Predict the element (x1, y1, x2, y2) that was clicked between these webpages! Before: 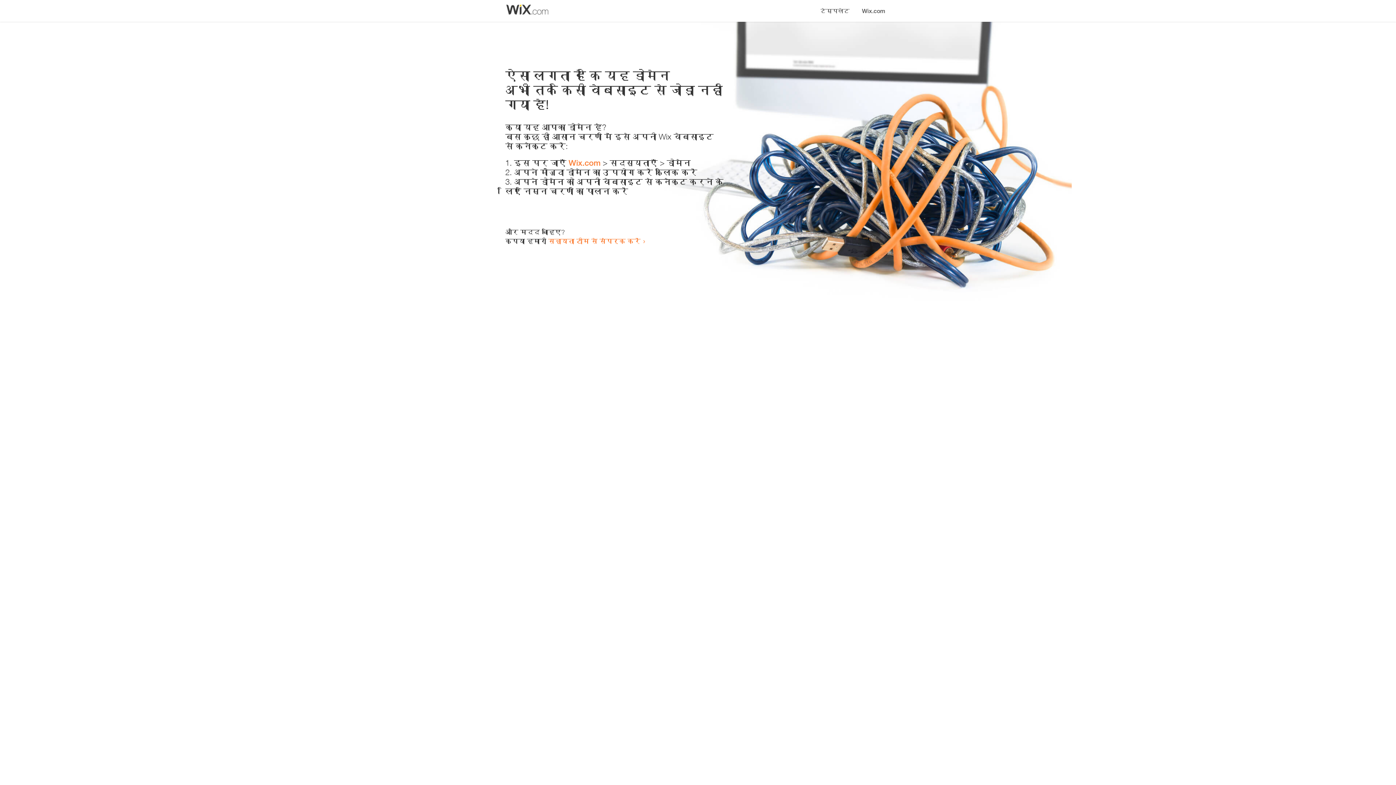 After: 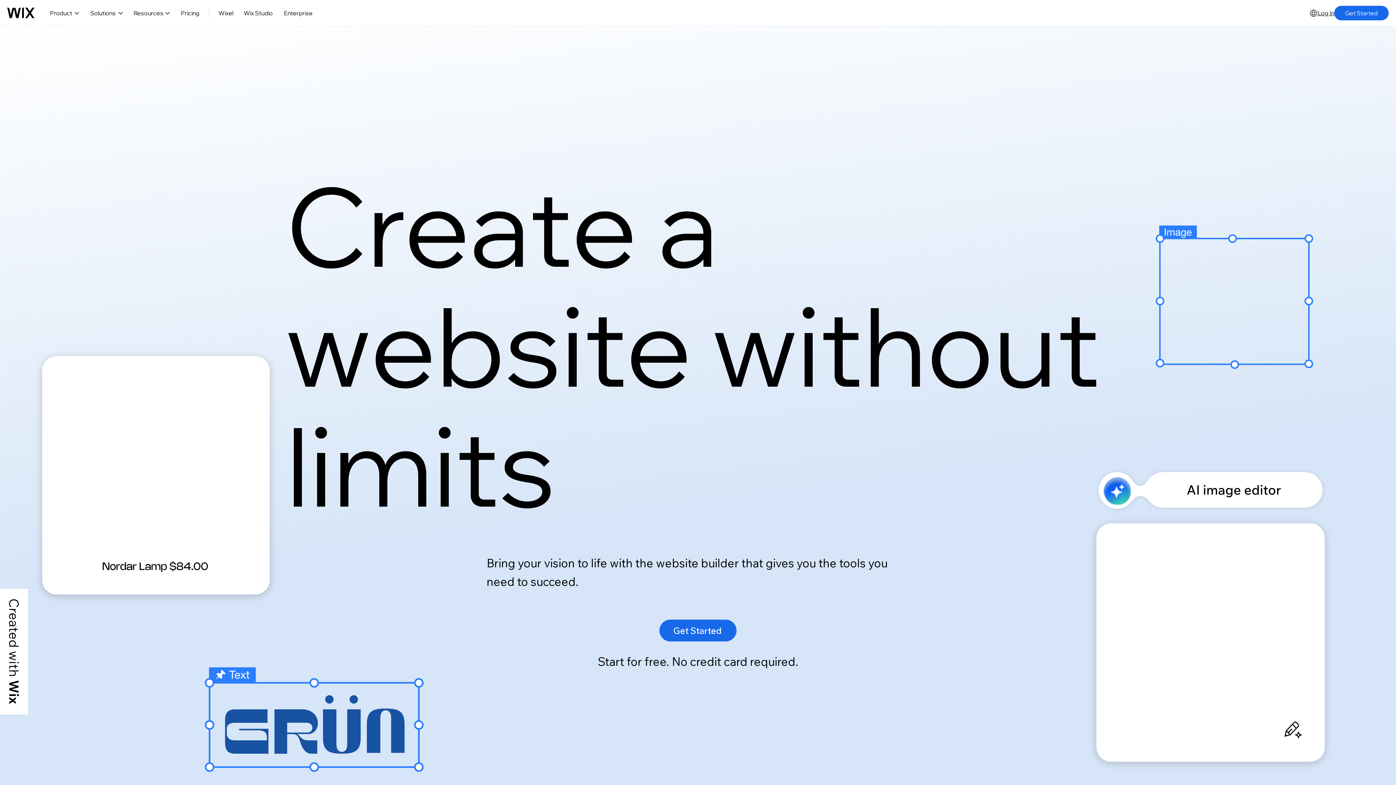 Action: label: Wix.com bbox: (856, 0, 890, 14)